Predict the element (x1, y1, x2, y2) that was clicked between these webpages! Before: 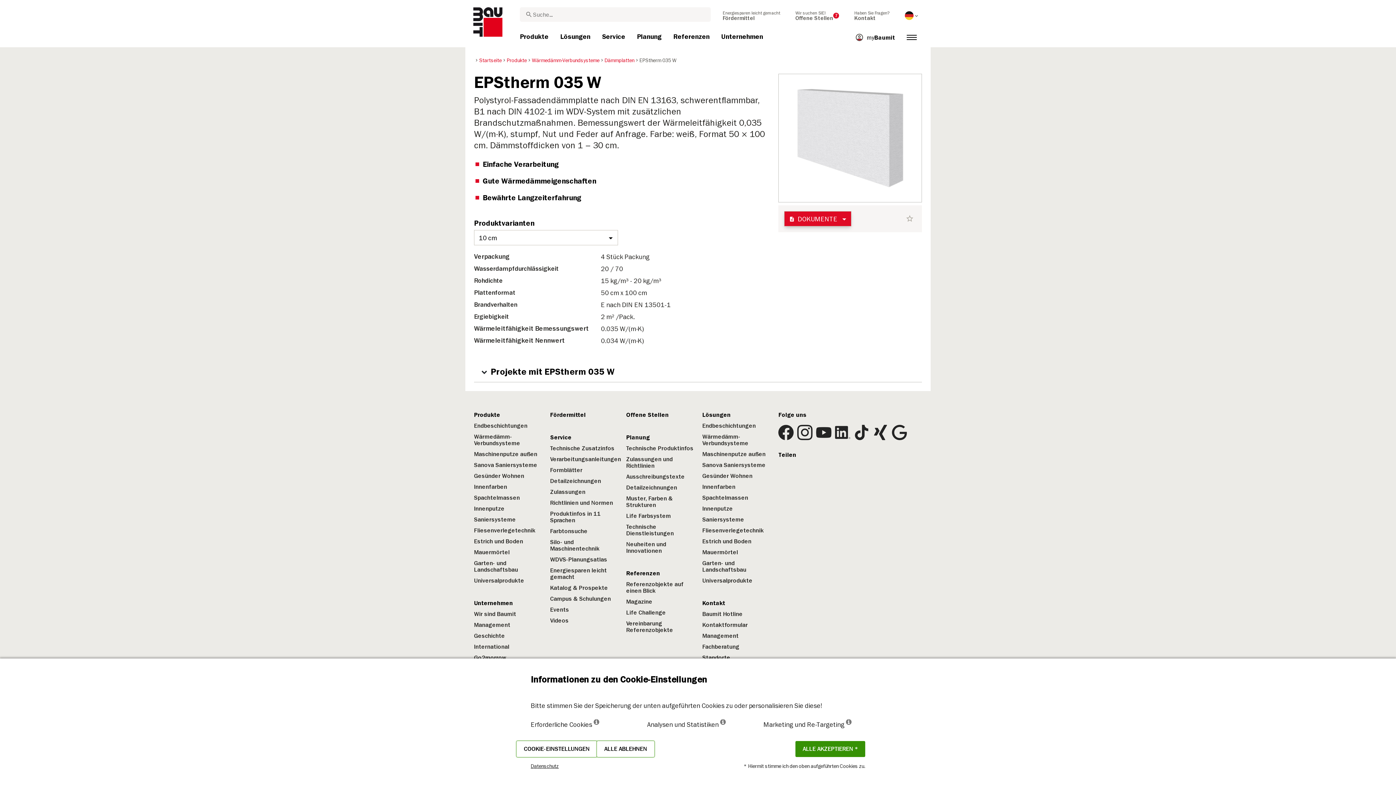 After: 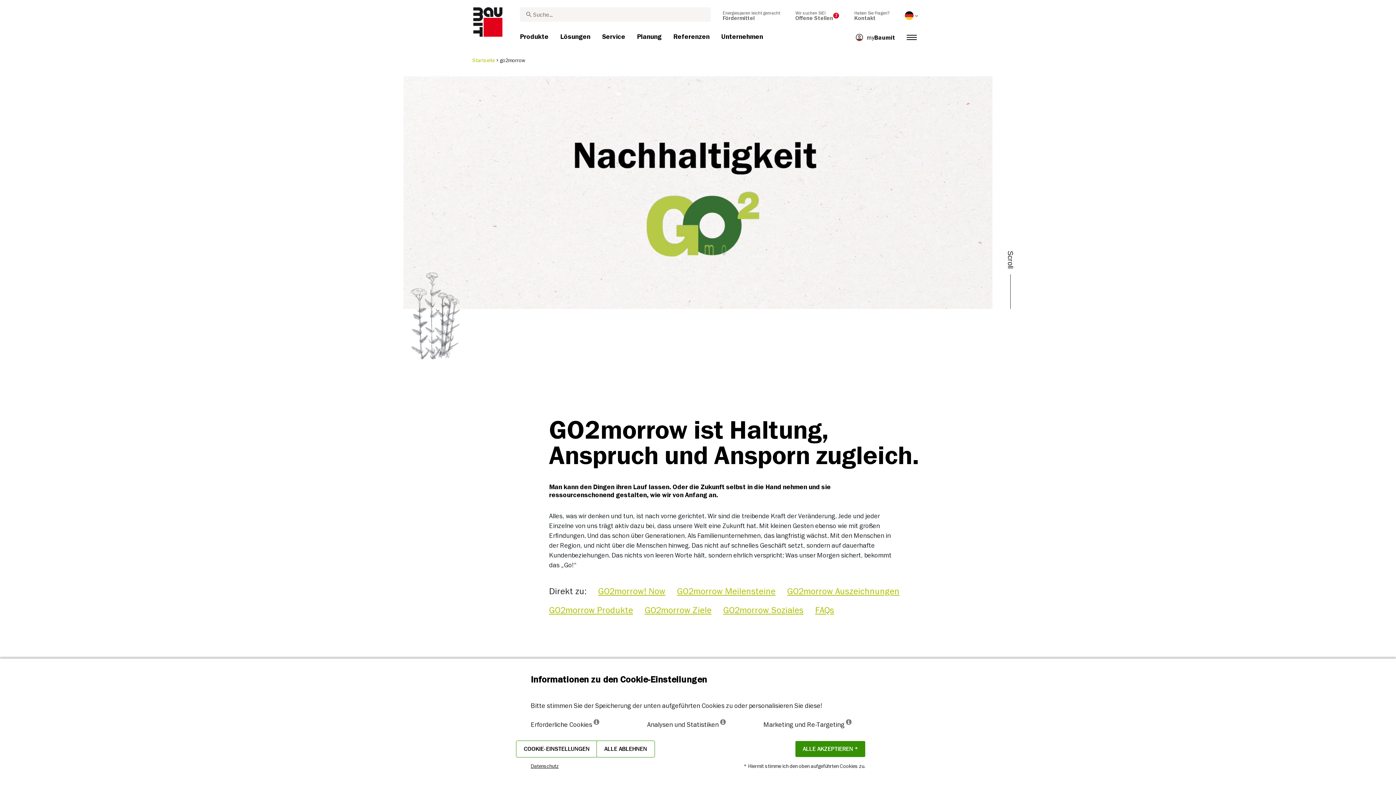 Action: bbox: (474, 654, 506, 661) label: Go2morrow